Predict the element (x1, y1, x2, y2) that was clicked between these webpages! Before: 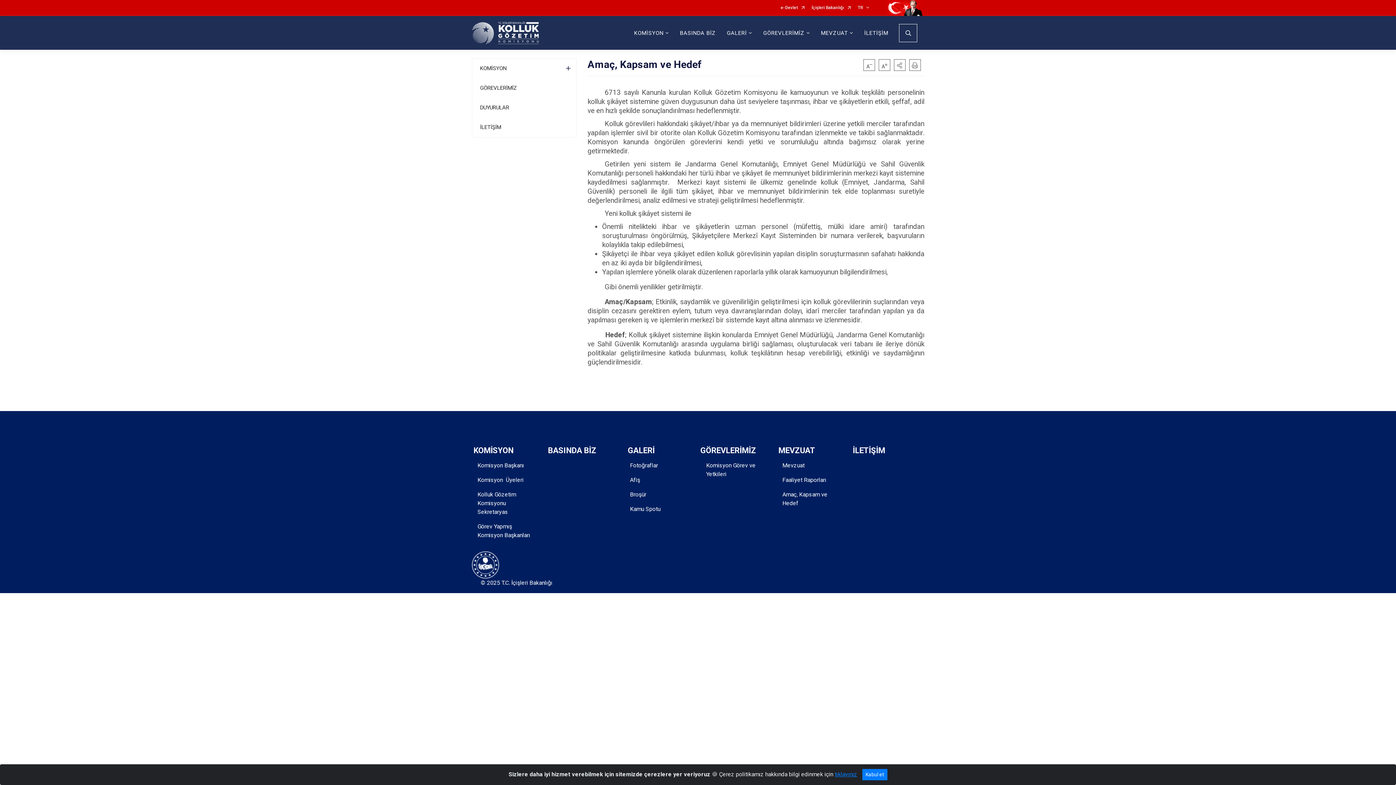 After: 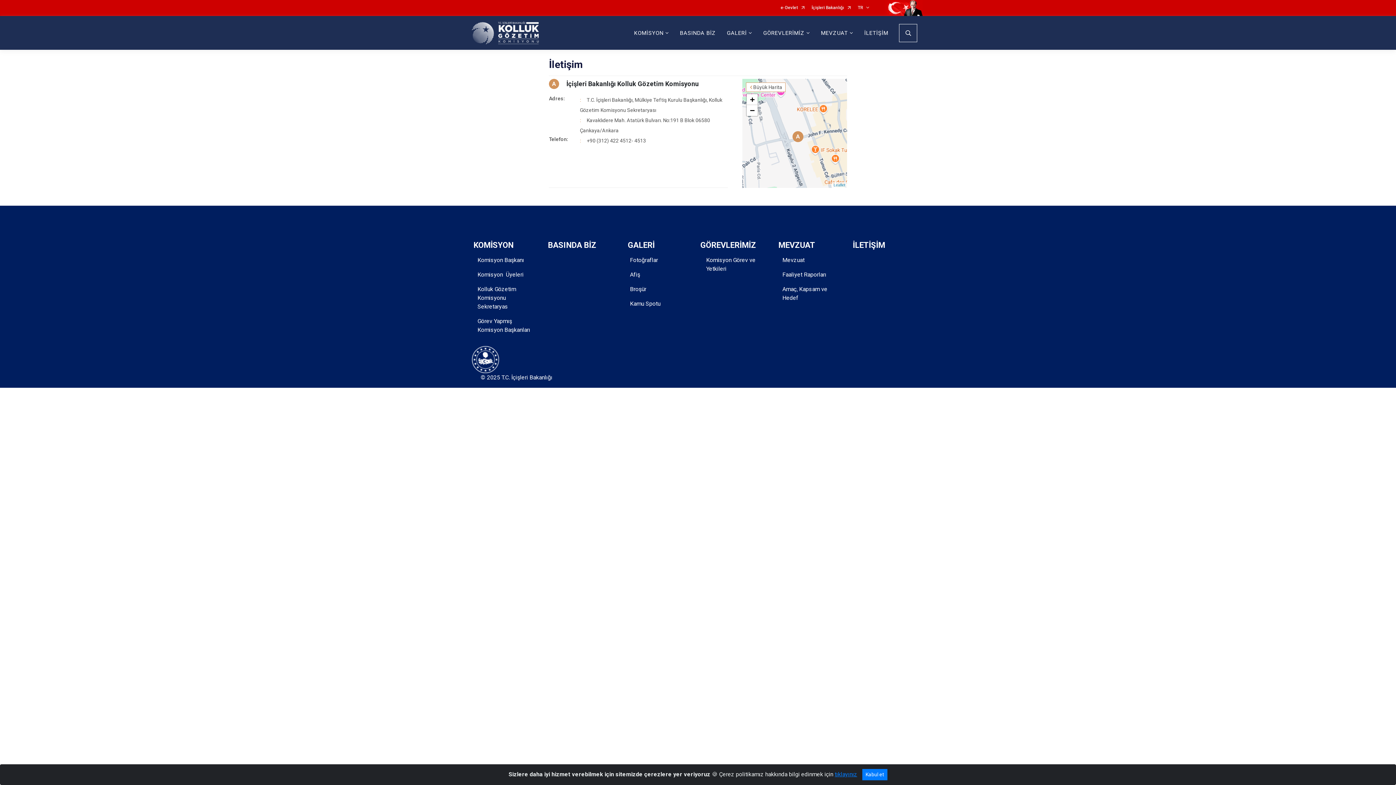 Action: label: İLETİŞİM bbox: (472, 117, 576, 137)